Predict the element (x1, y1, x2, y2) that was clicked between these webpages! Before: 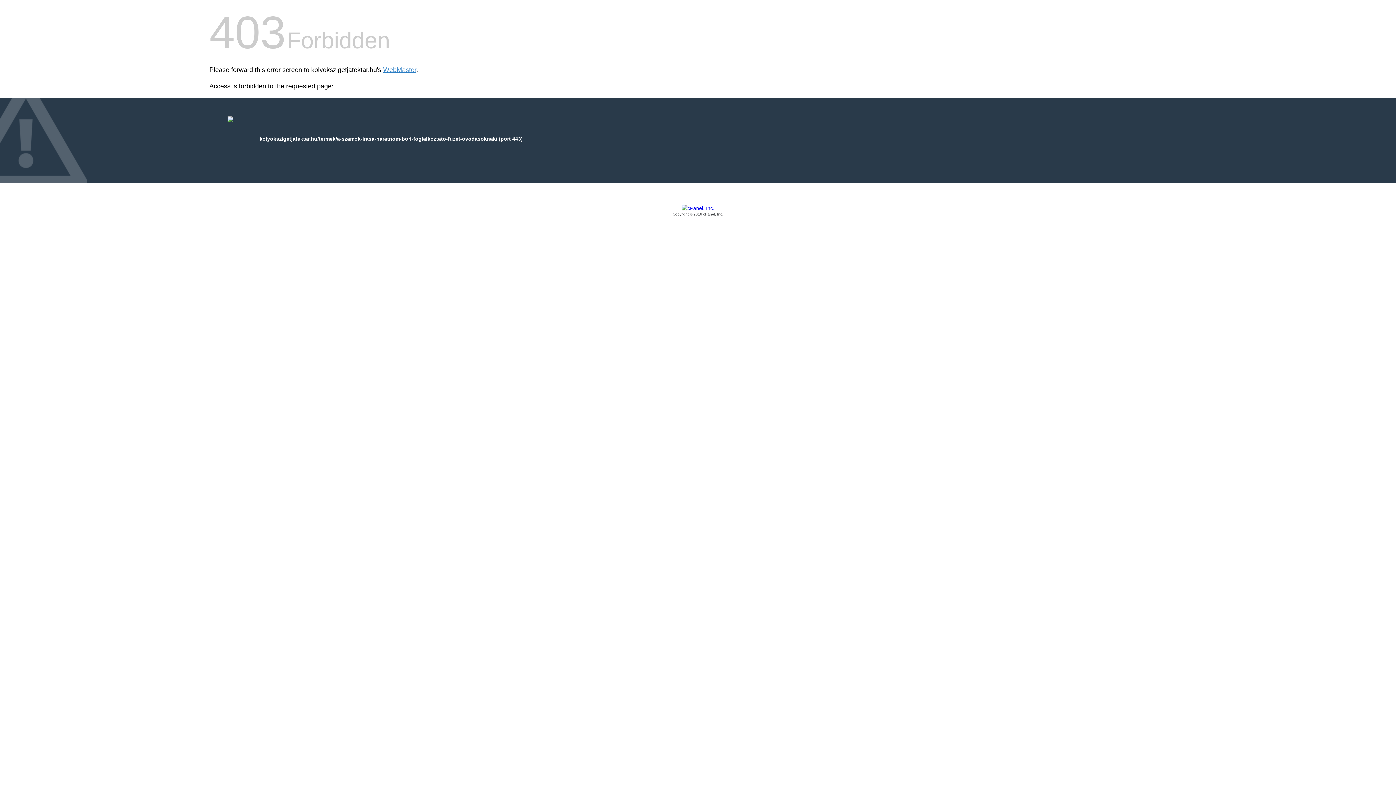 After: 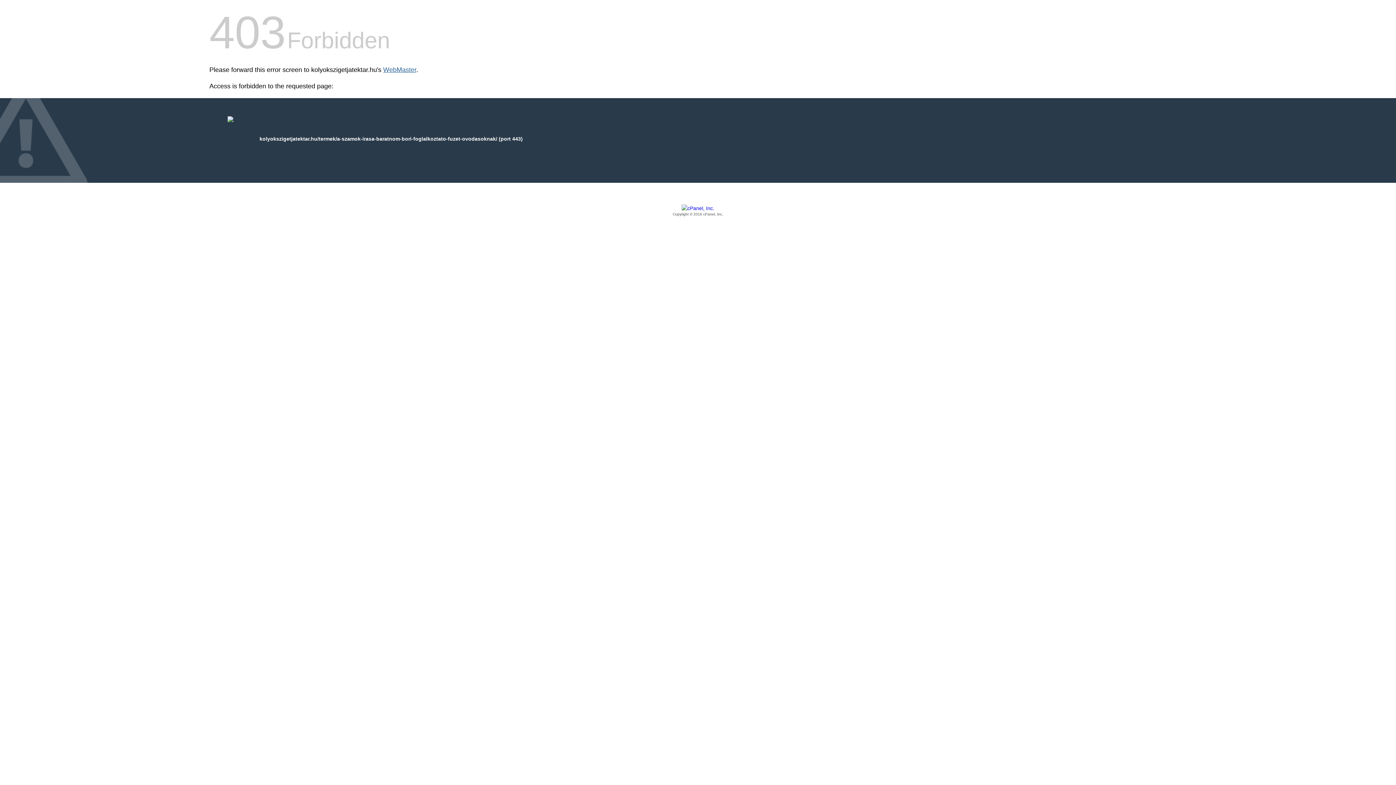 Action: bbox: (383, 66, 416, 73) label: WebMaster